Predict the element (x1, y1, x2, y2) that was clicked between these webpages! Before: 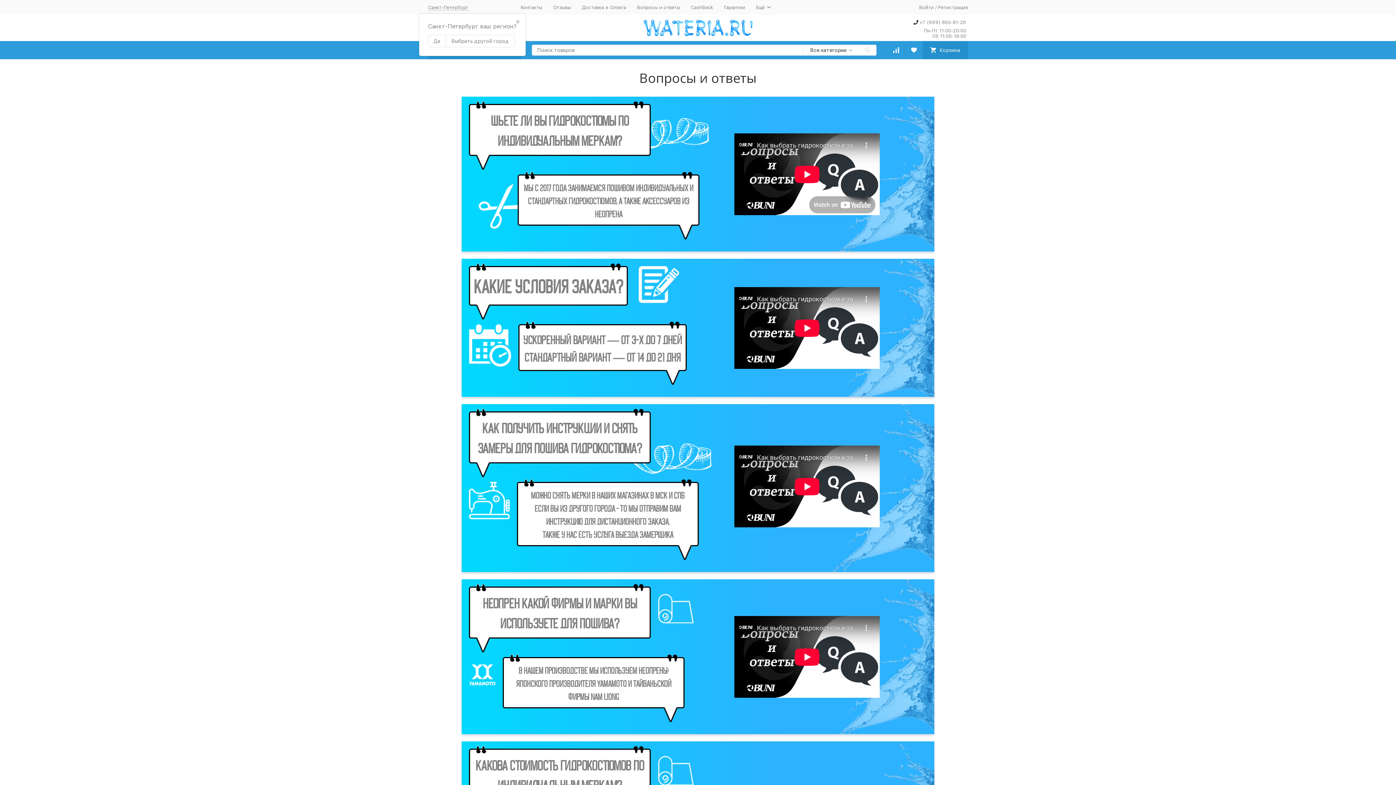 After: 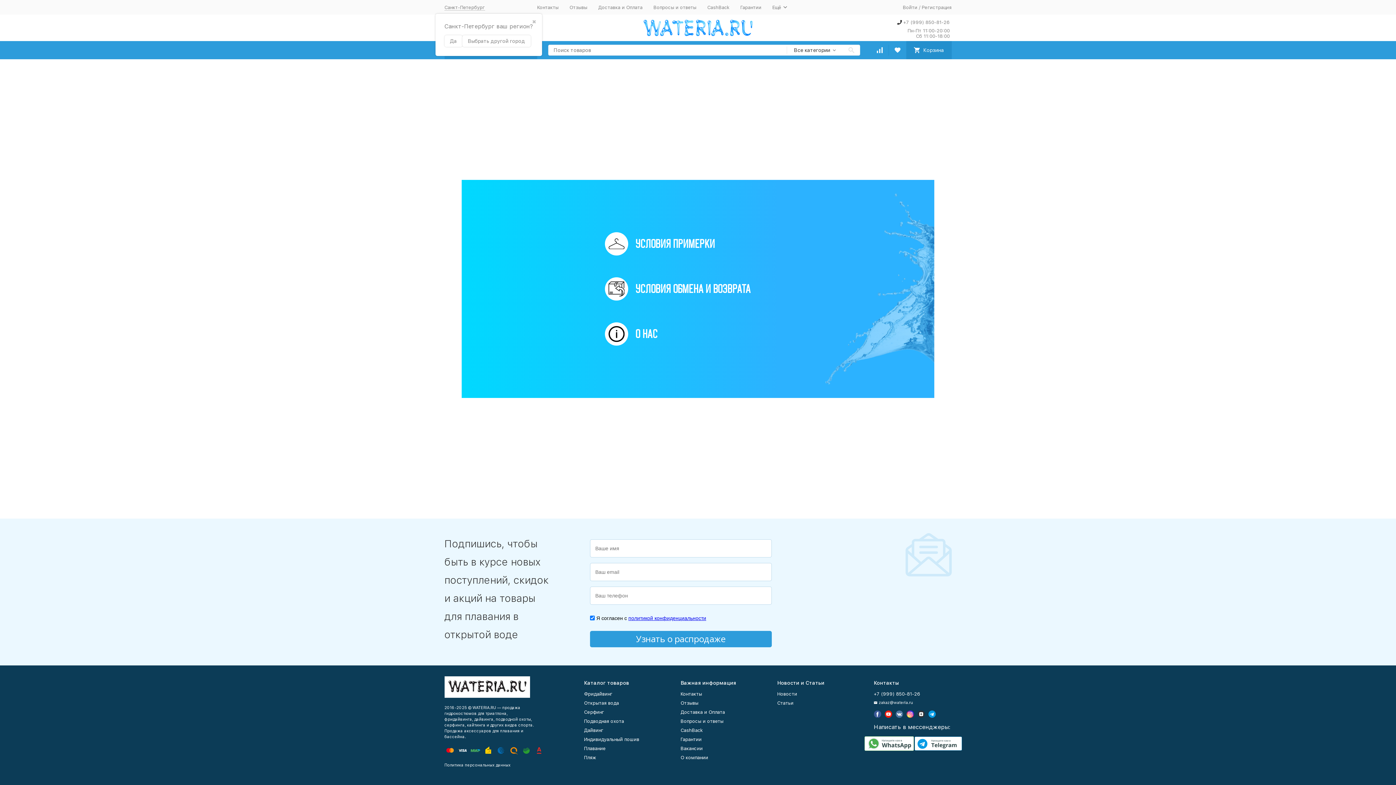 Action: bbox: (724, 4, 745, 10) label: Гарантии